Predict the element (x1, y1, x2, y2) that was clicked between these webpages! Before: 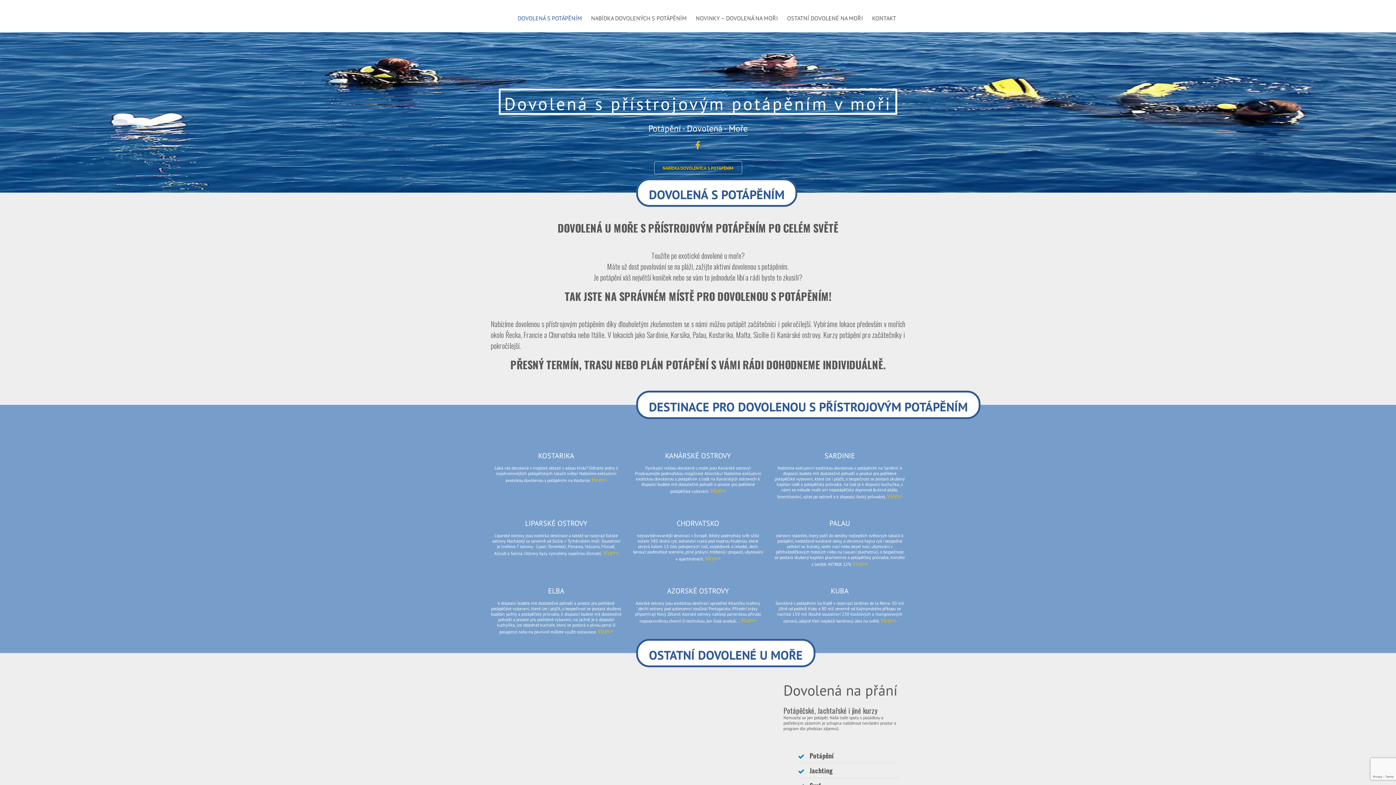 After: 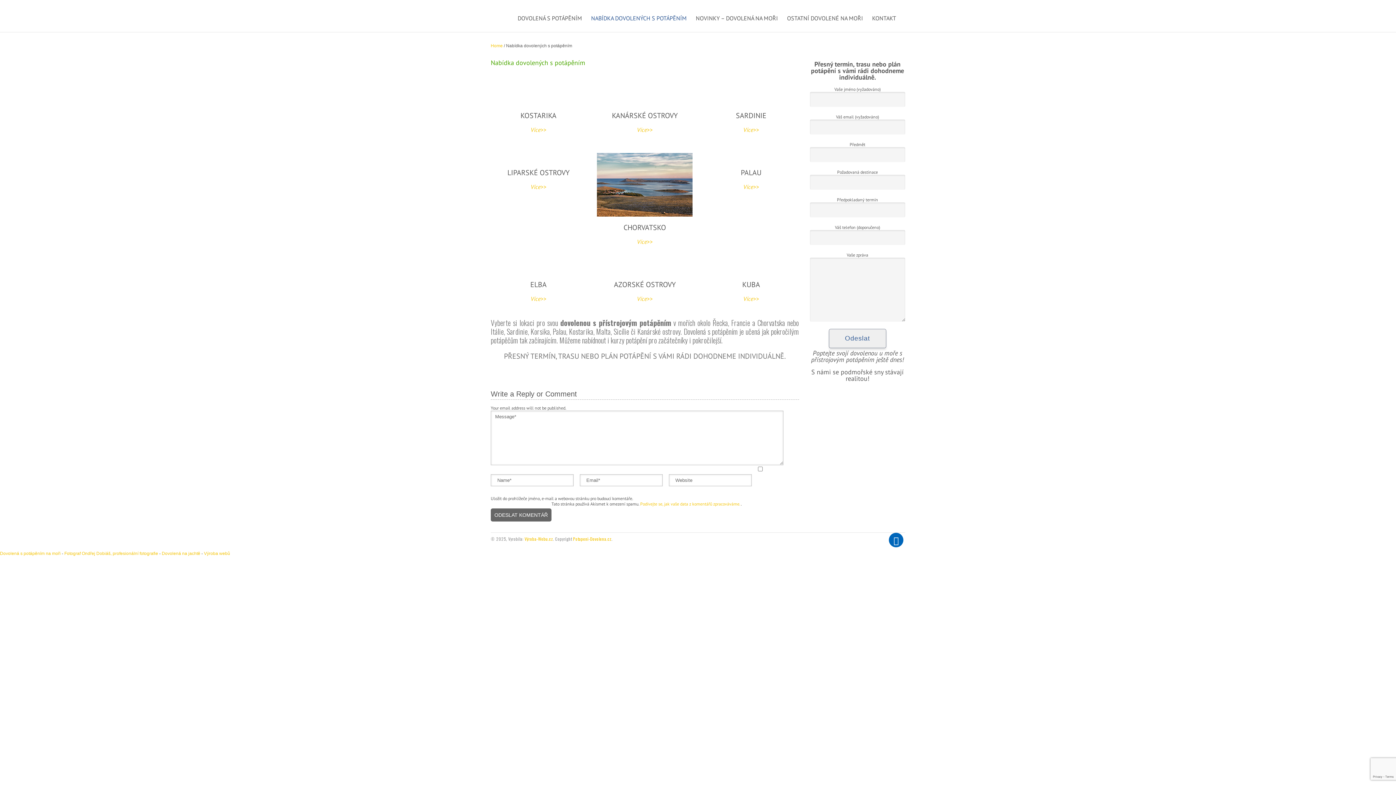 Action: bbox: (591, 10, 686, 26) label: NABÍDKA DOVOLENÝCH S POTÁPĚNÍM